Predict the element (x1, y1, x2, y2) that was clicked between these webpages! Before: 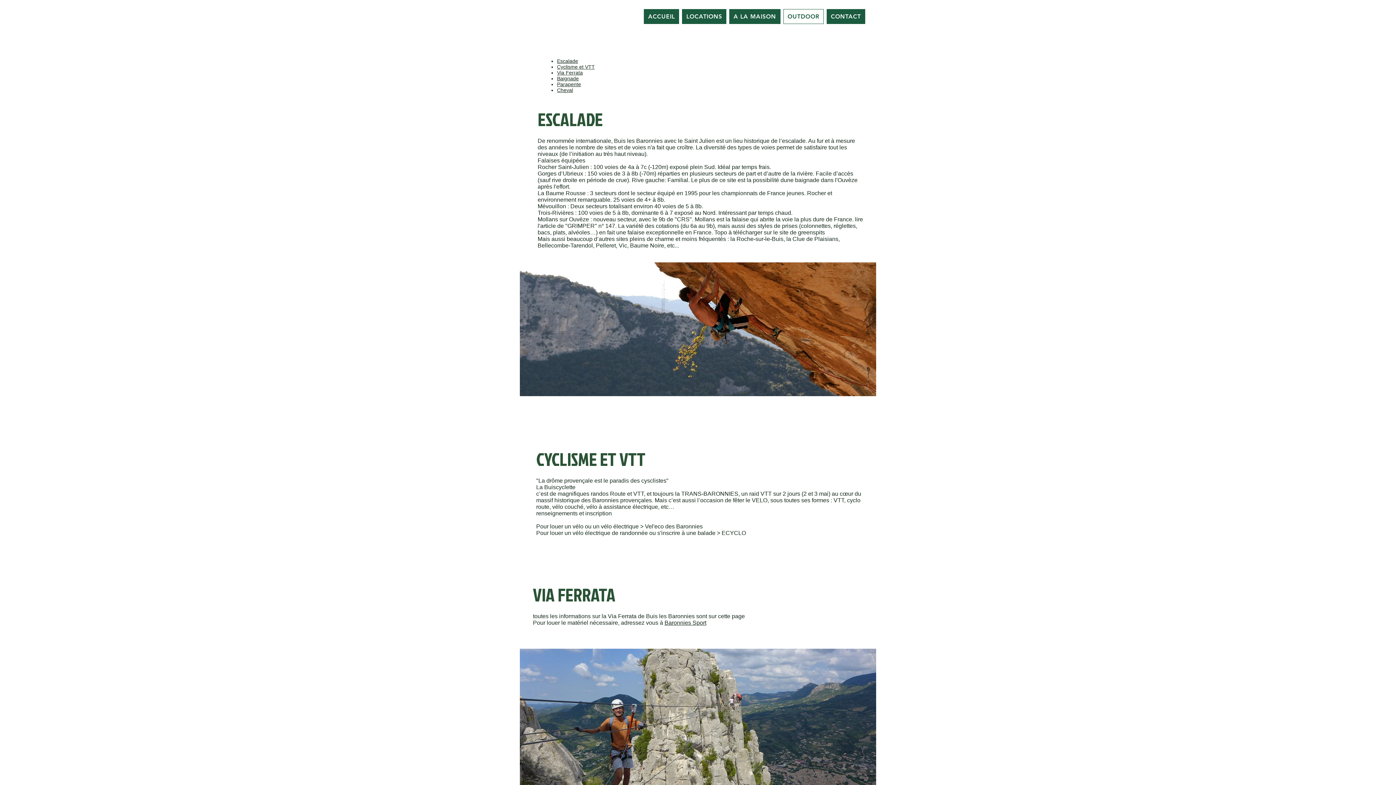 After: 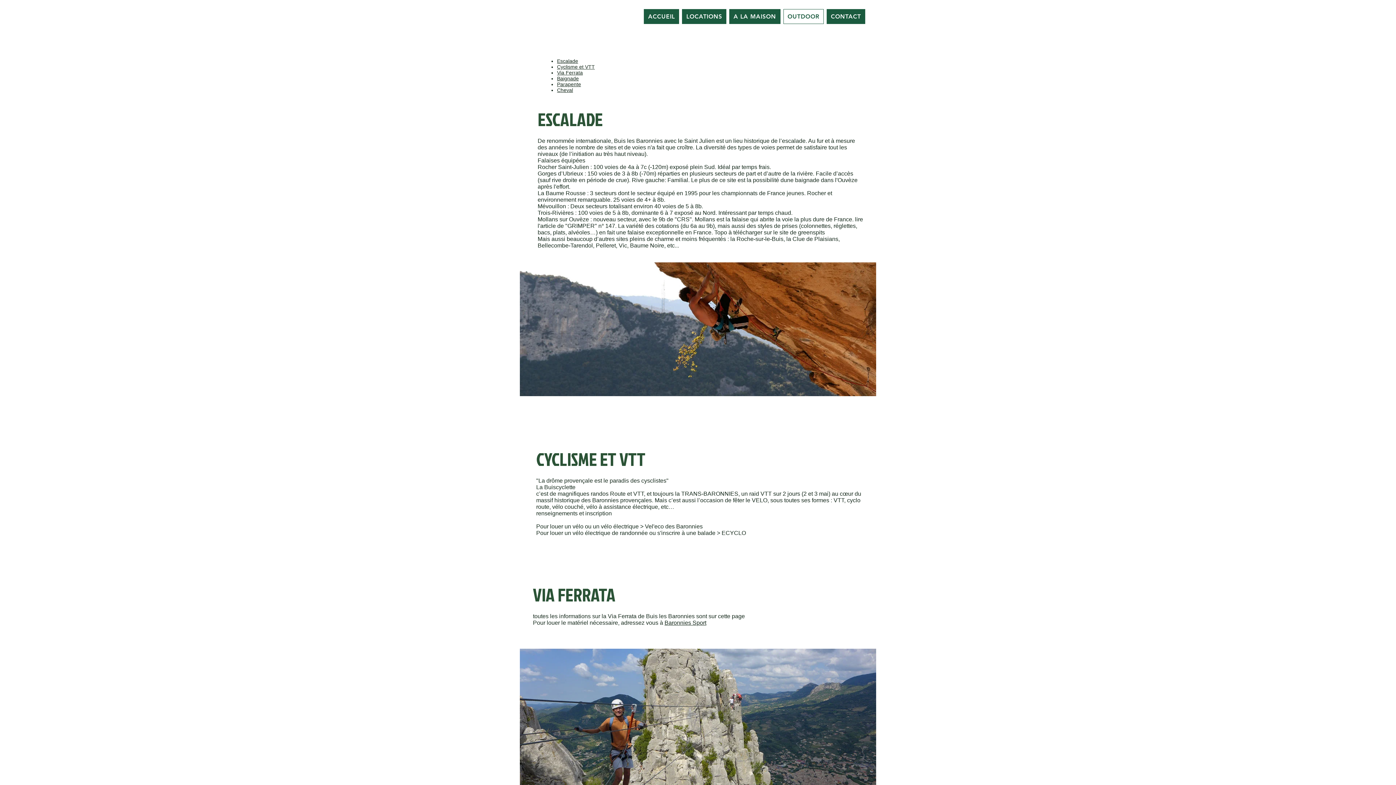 Action: bbox: (557, 58, 578, 64) label: Escalade